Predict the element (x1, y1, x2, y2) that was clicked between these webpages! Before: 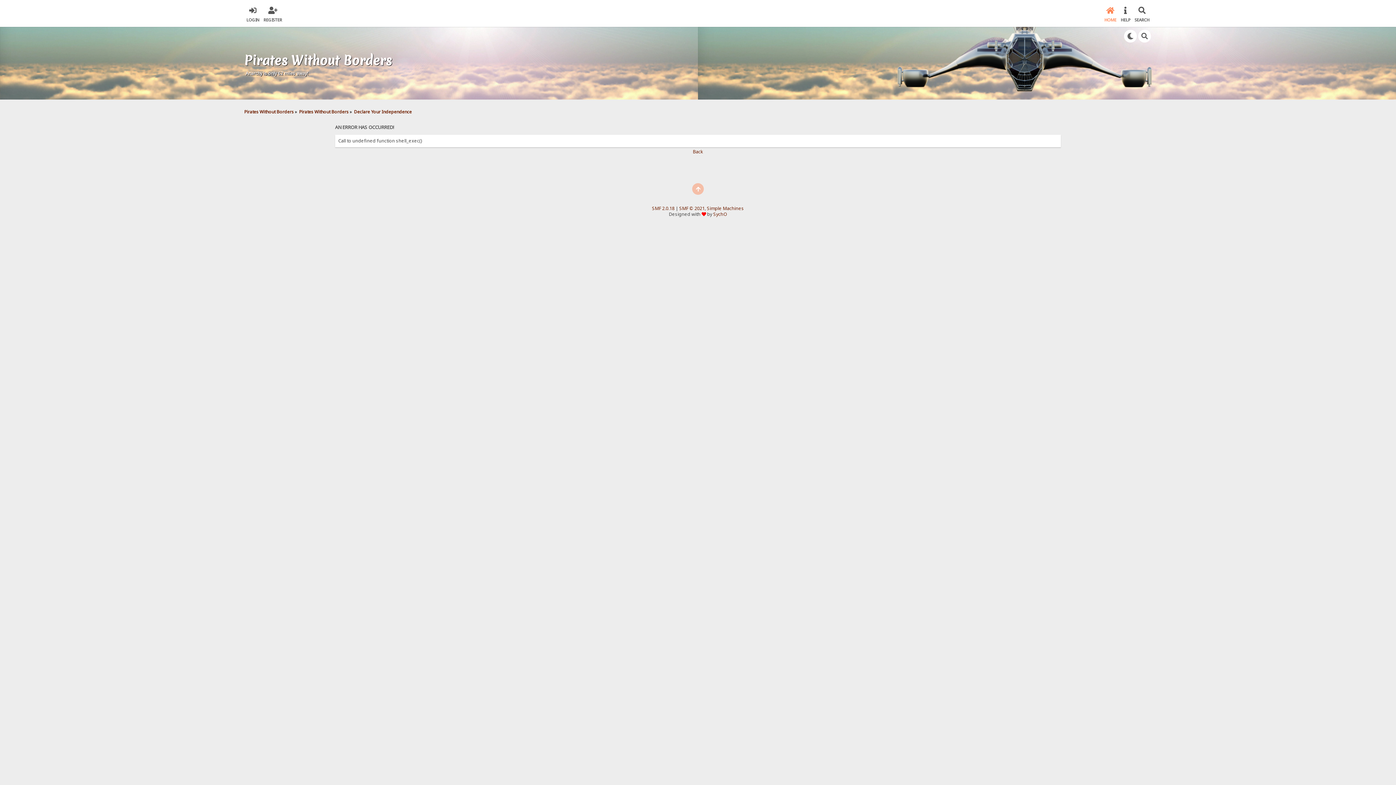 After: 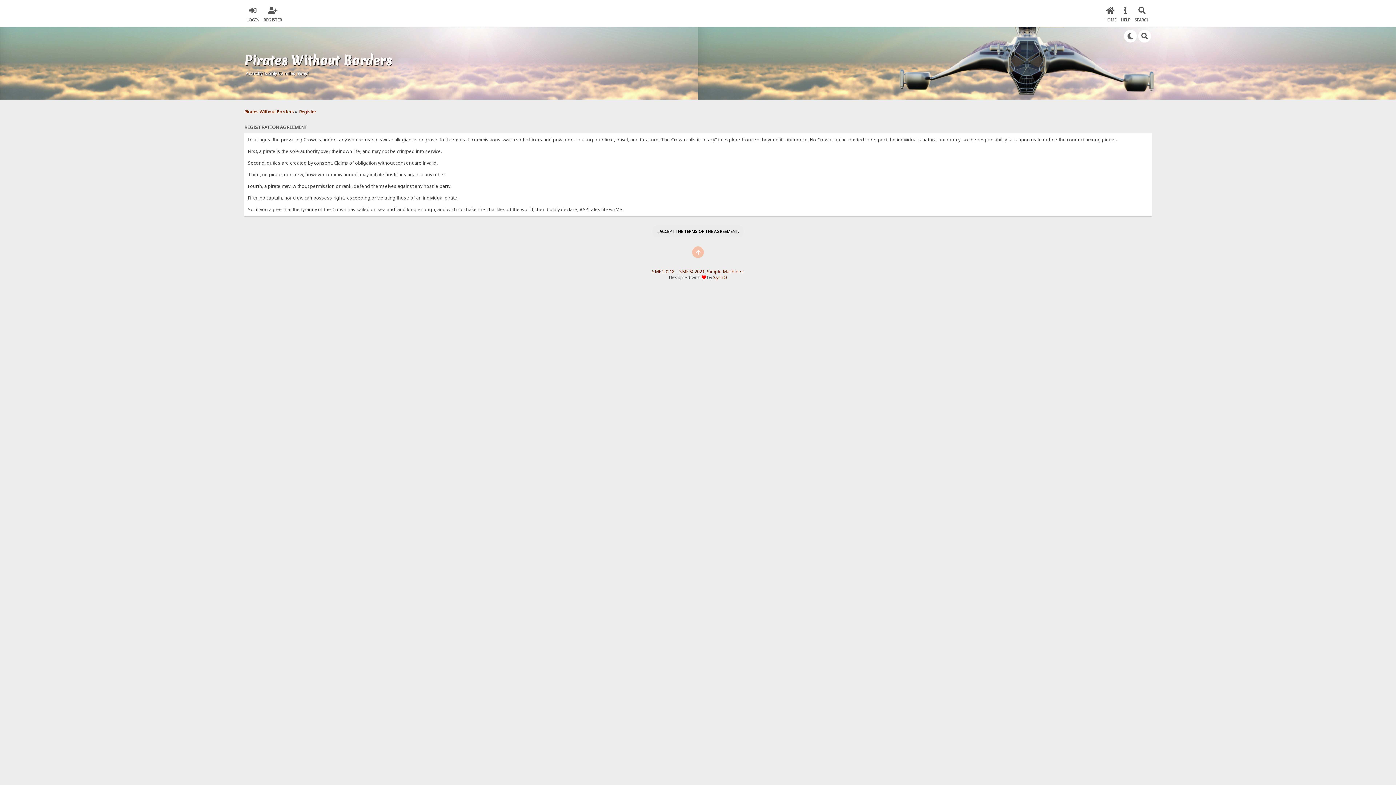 Action: bbox: (263, 4, 282, 22) label: REGISTER